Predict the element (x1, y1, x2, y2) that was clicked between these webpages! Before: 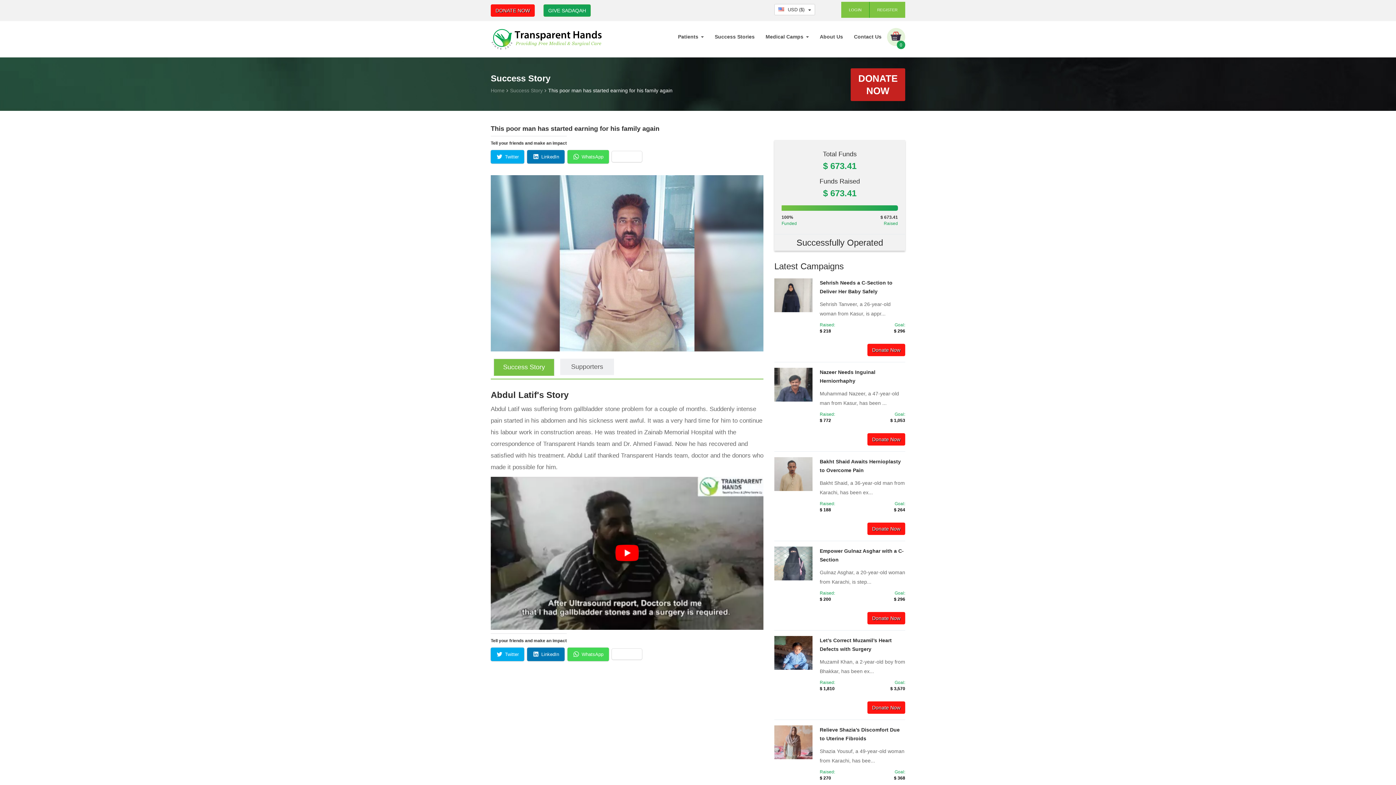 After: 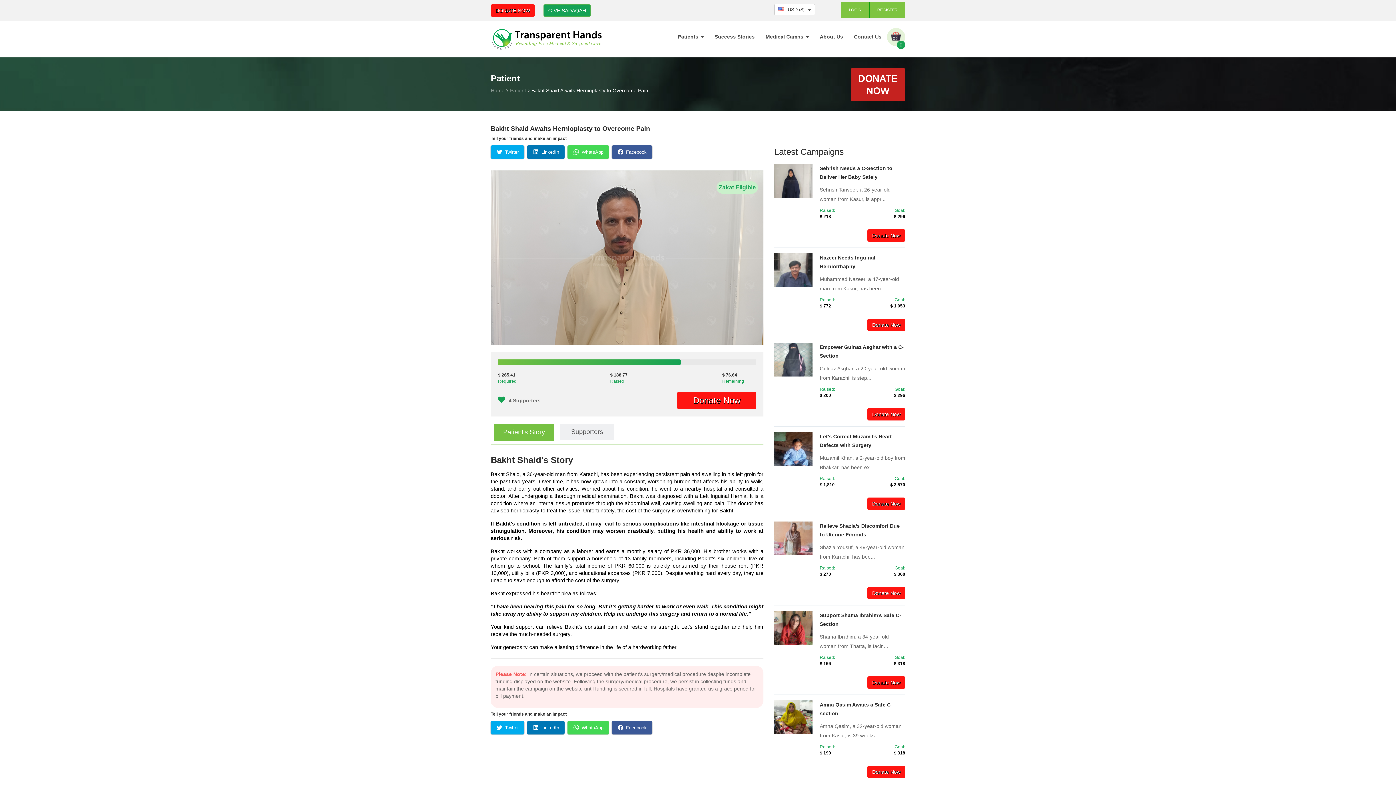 Action: bbox: (774, 457, 812, 491)